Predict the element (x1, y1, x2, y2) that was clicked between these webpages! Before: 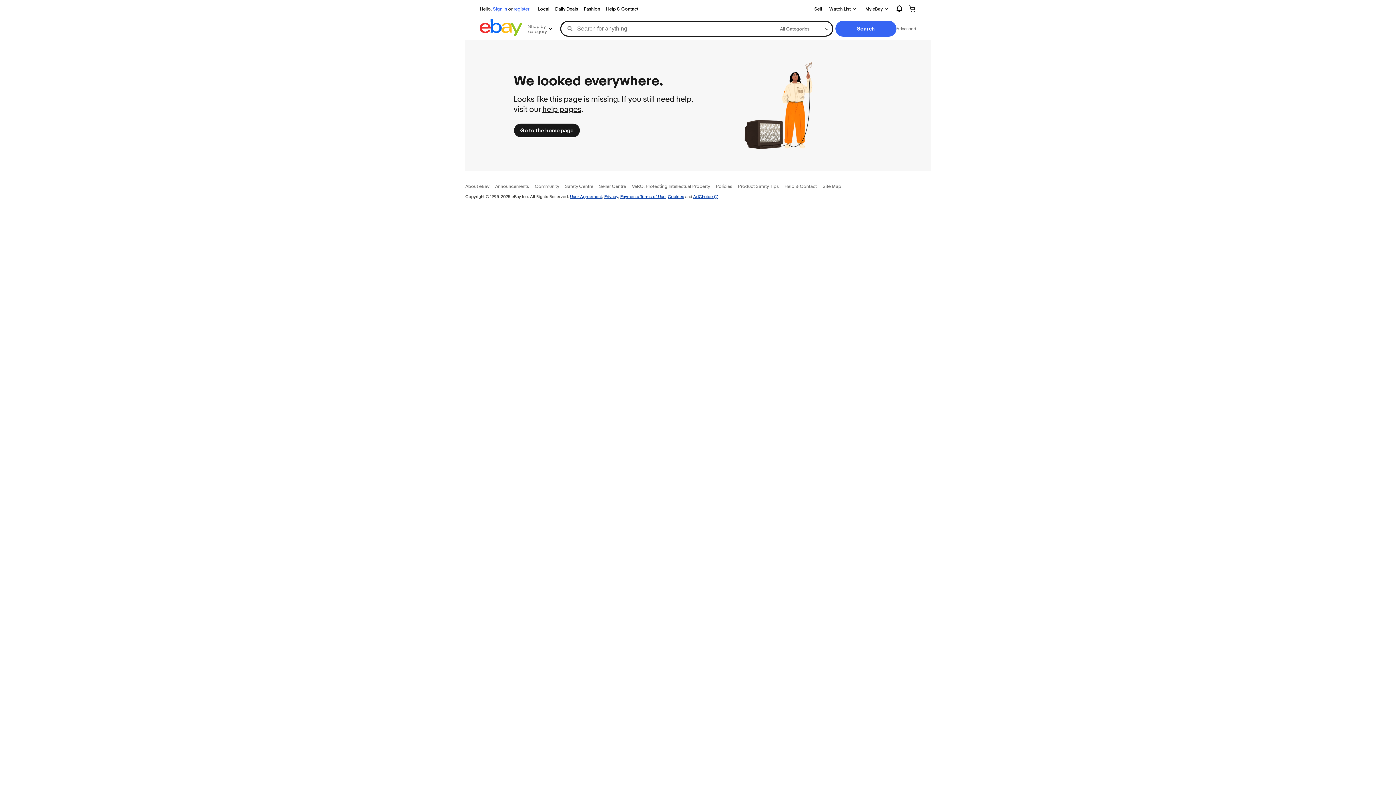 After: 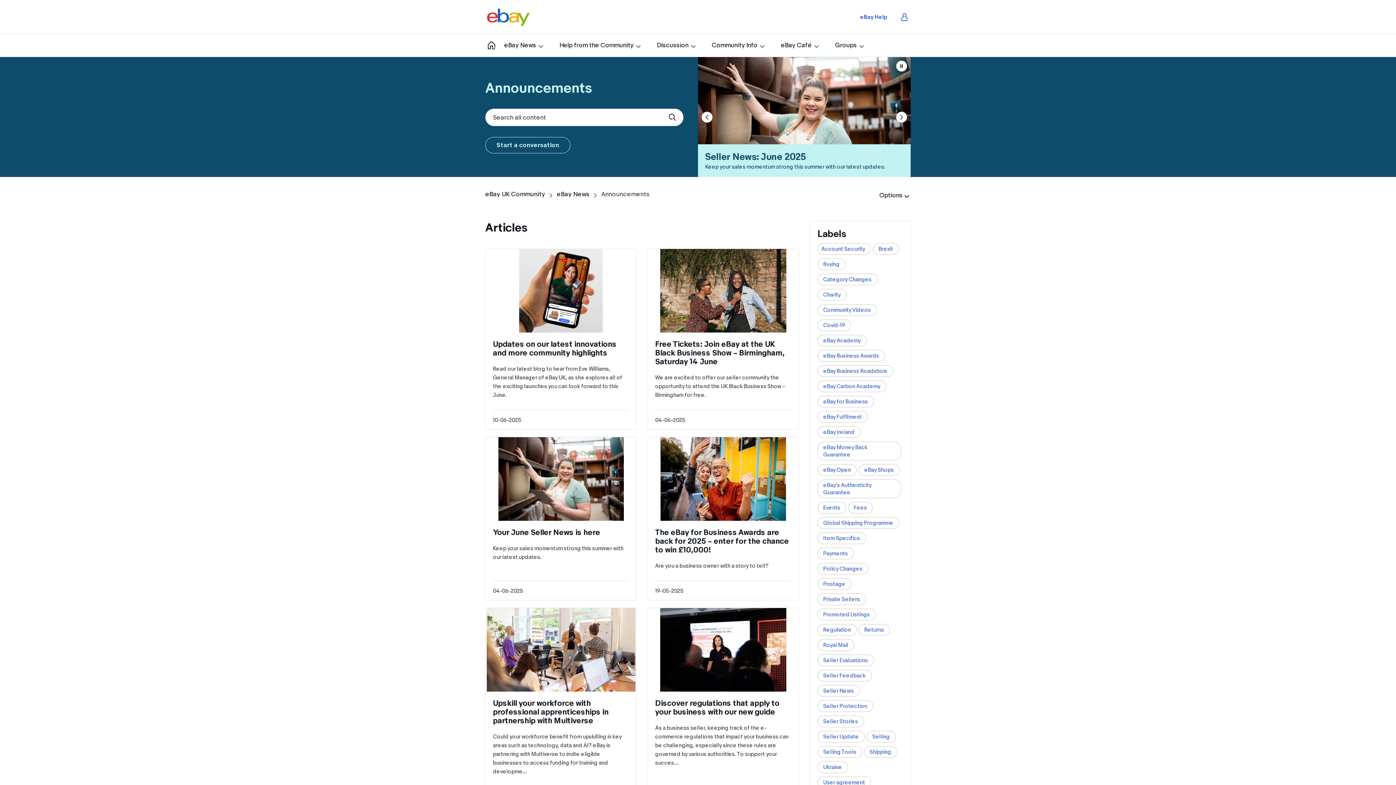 Action: bbox: (495, 183, 529, 189) label: Announcements